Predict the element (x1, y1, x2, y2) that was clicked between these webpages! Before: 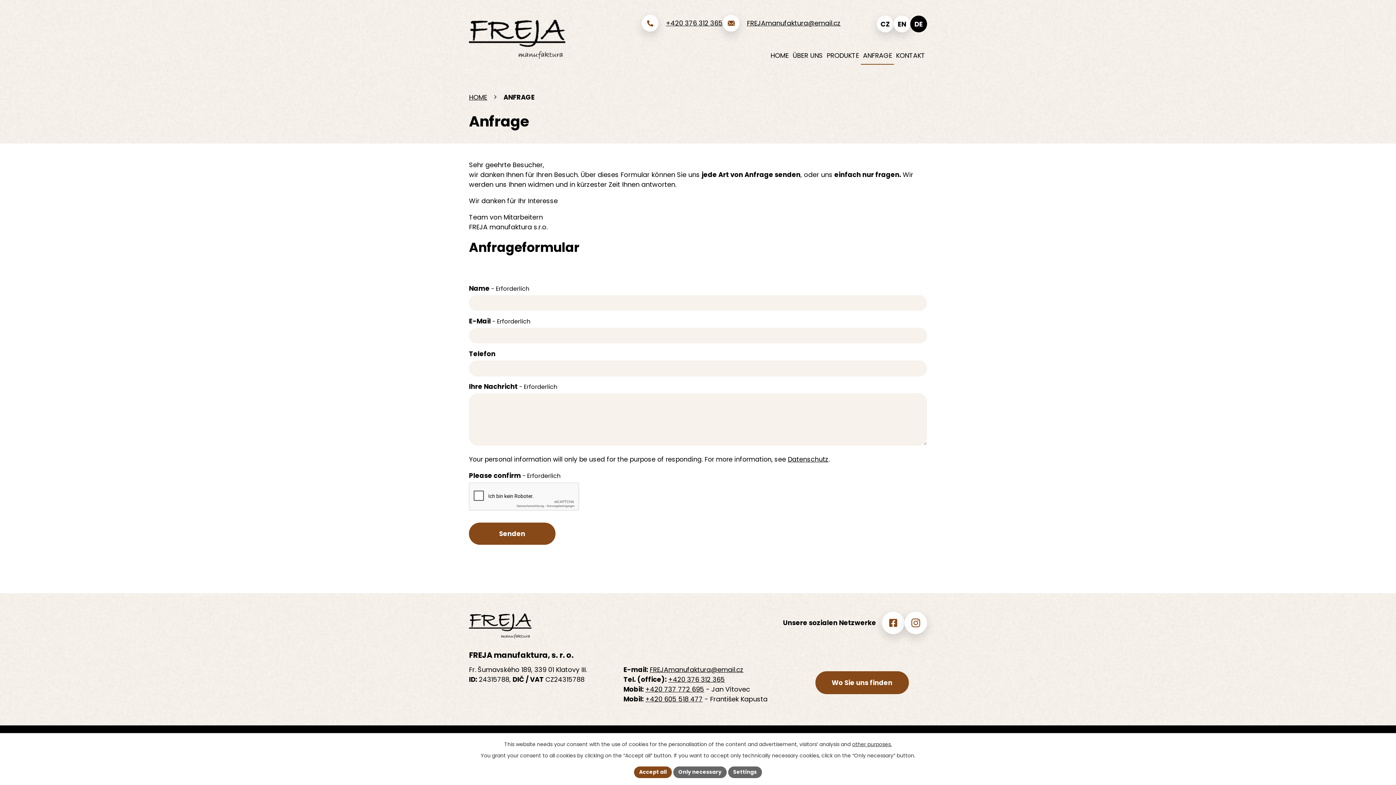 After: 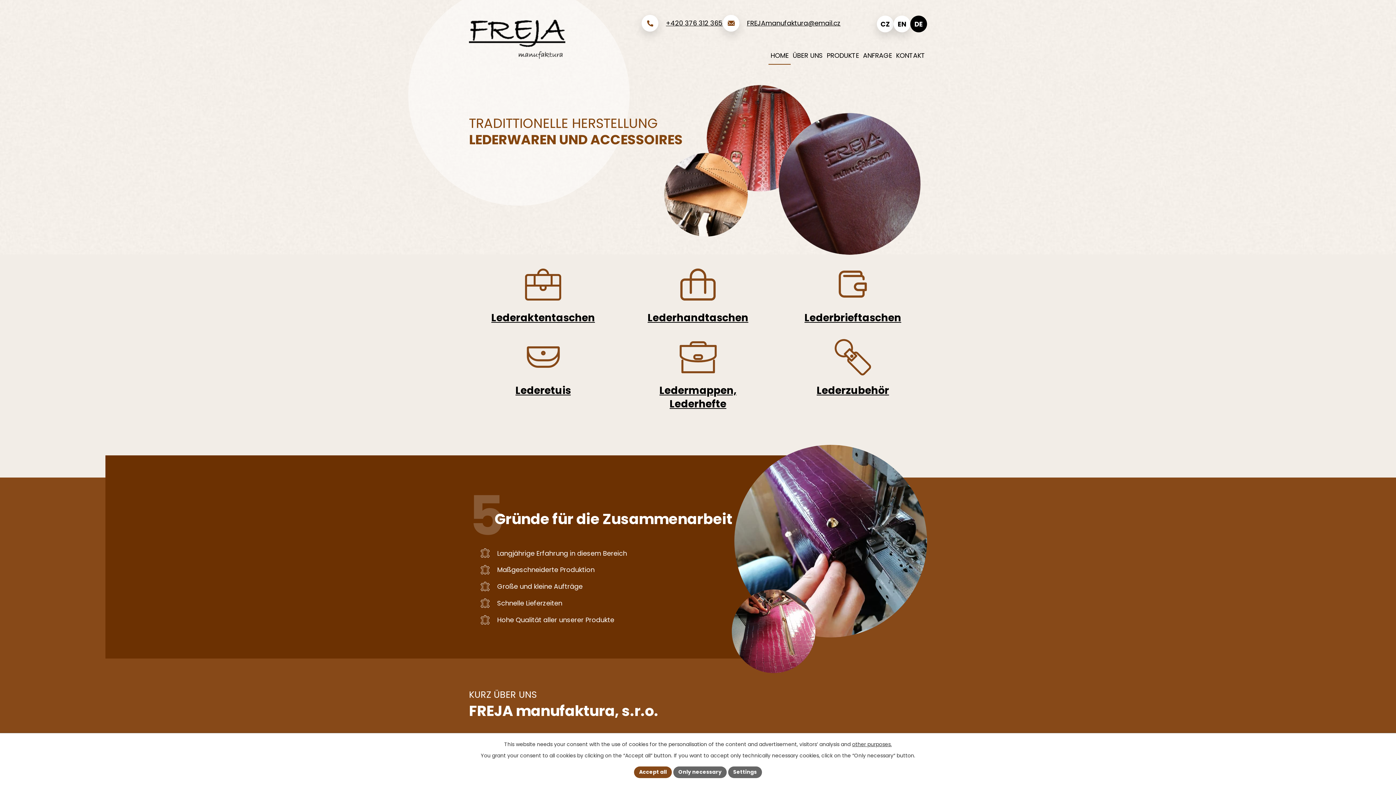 Action: label: HOME bbox: (469, 92, 487, 101)